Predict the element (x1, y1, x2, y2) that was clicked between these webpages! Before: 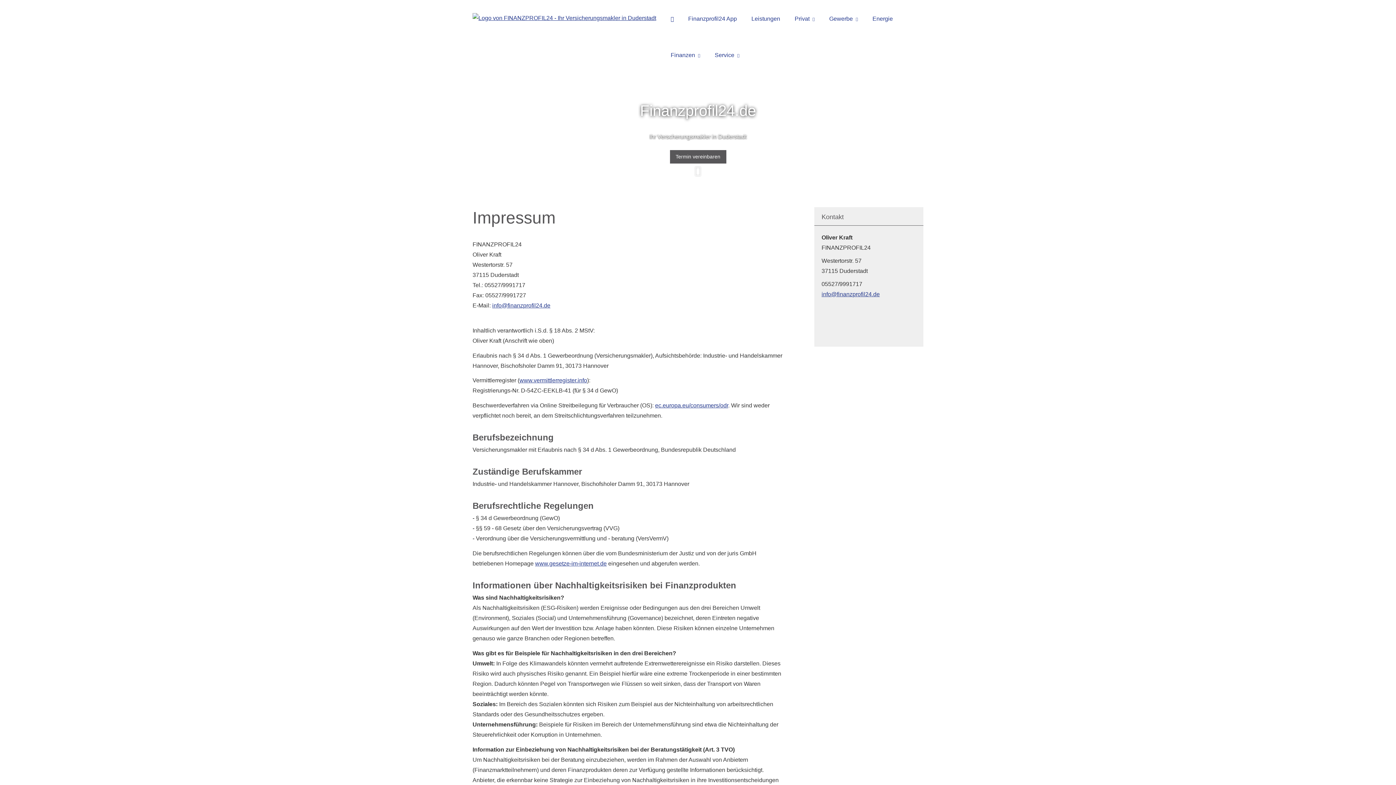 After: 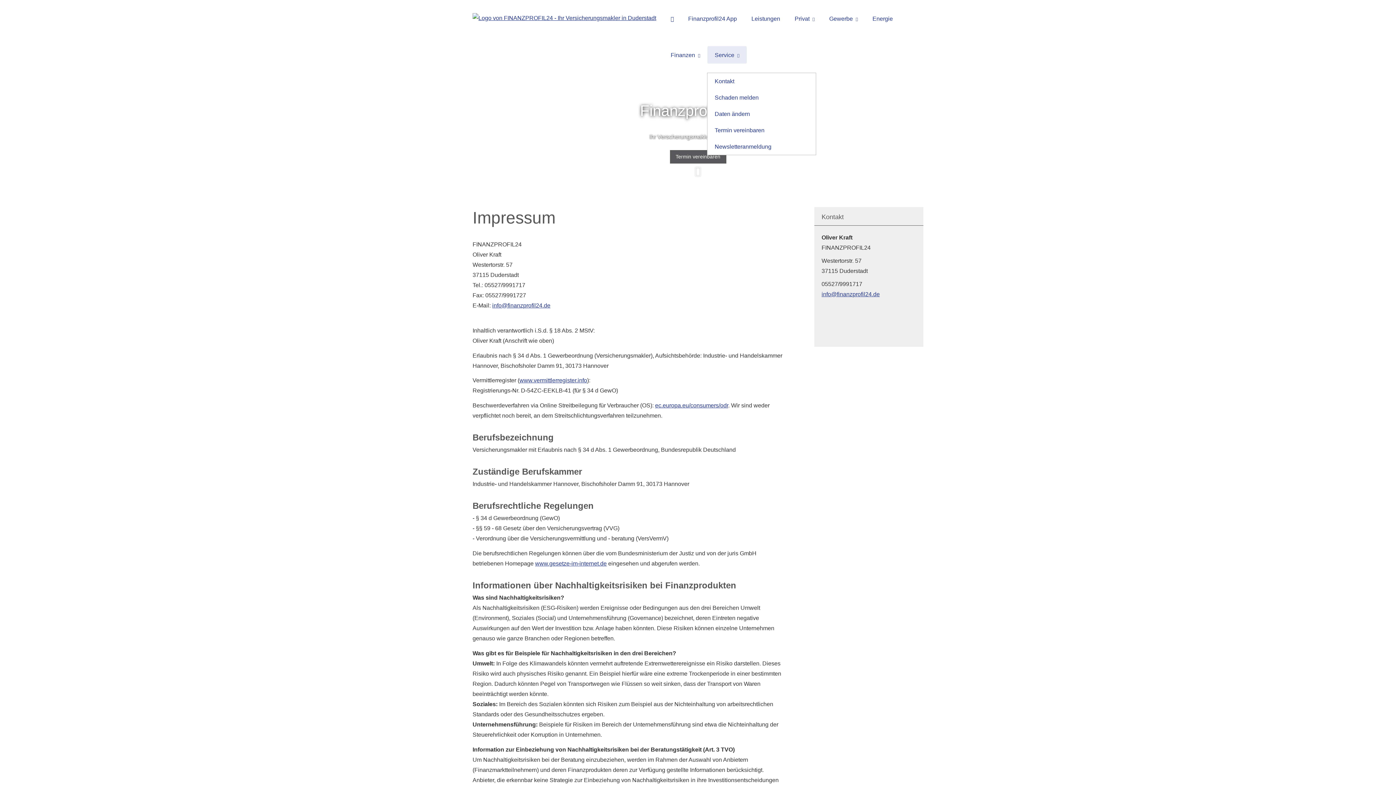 Action: bbox: (707, 46, 746, 63) label: Service